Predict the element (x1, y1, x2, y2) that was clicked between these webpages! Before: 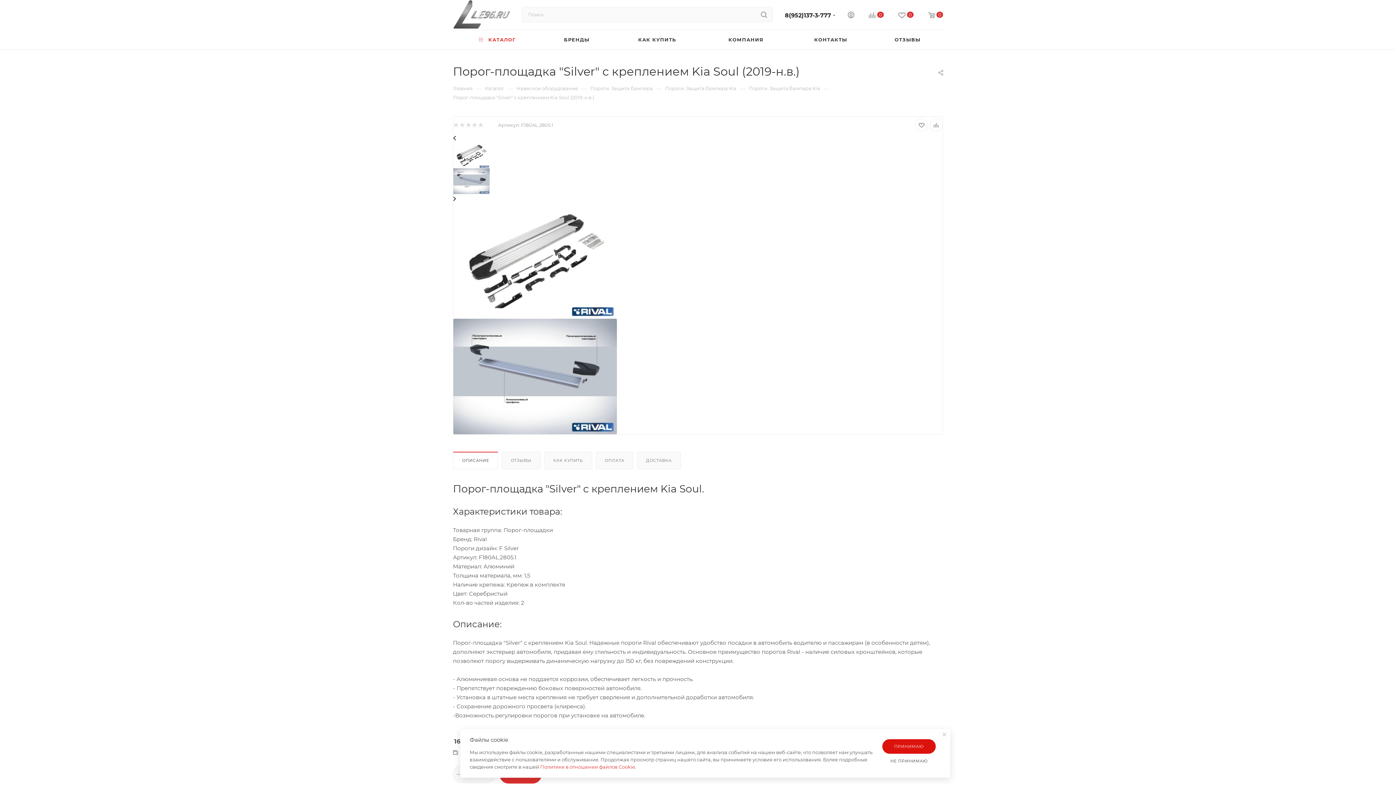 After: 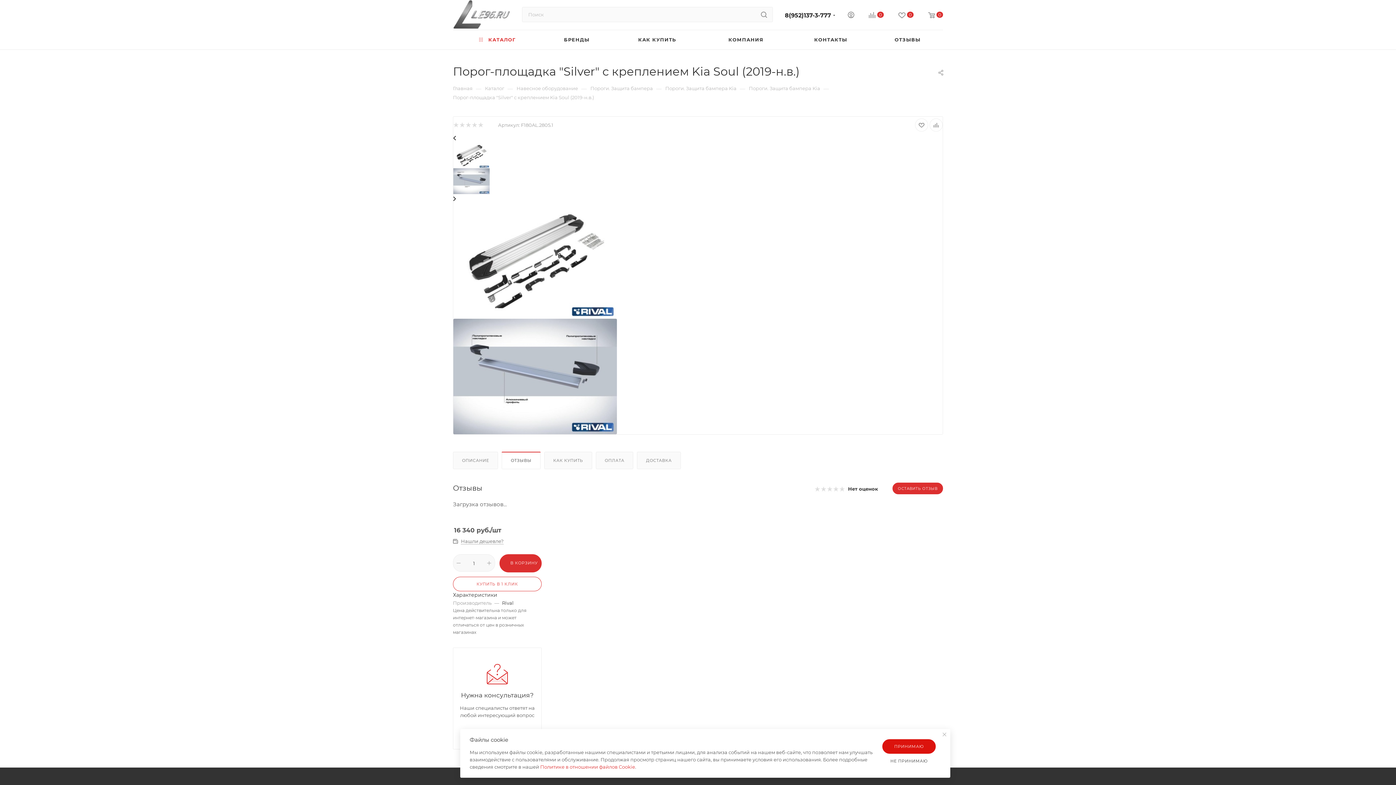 Action: label: ОТЗЫВЫ bbox: (502, 452, 540, 469)